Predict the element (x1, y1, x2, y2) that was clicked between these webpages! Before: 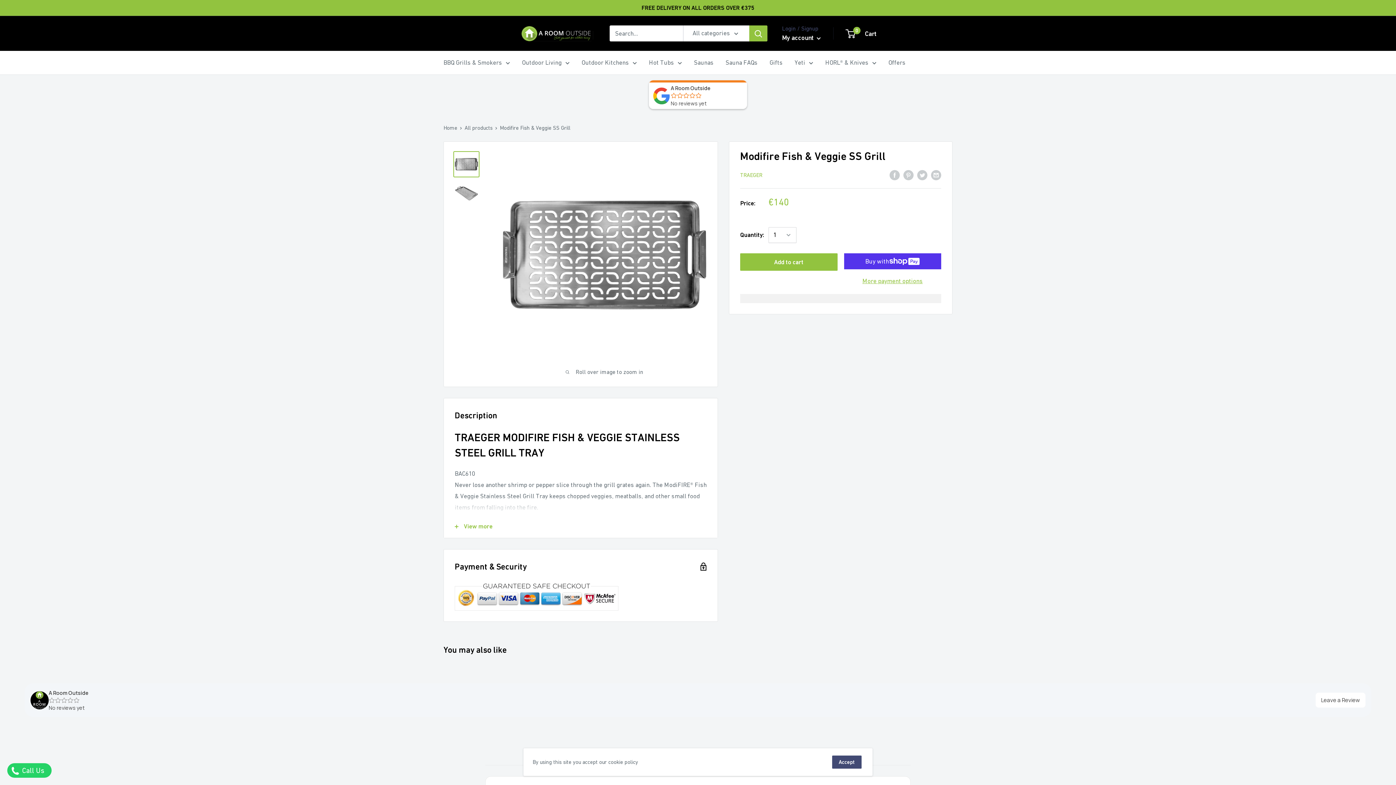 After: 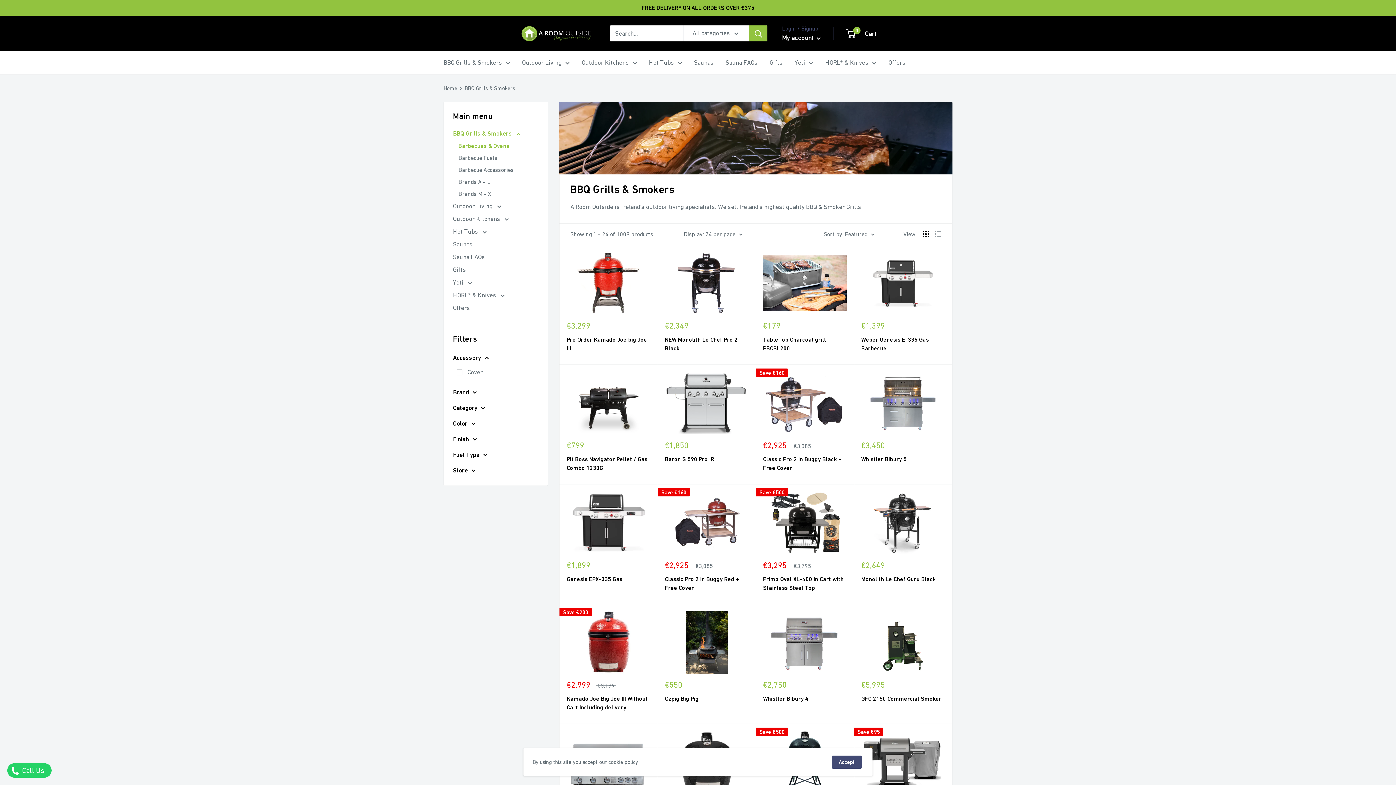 Action: bbox: (443, 57, 510, 68) label: BBQ Grills & Smokers